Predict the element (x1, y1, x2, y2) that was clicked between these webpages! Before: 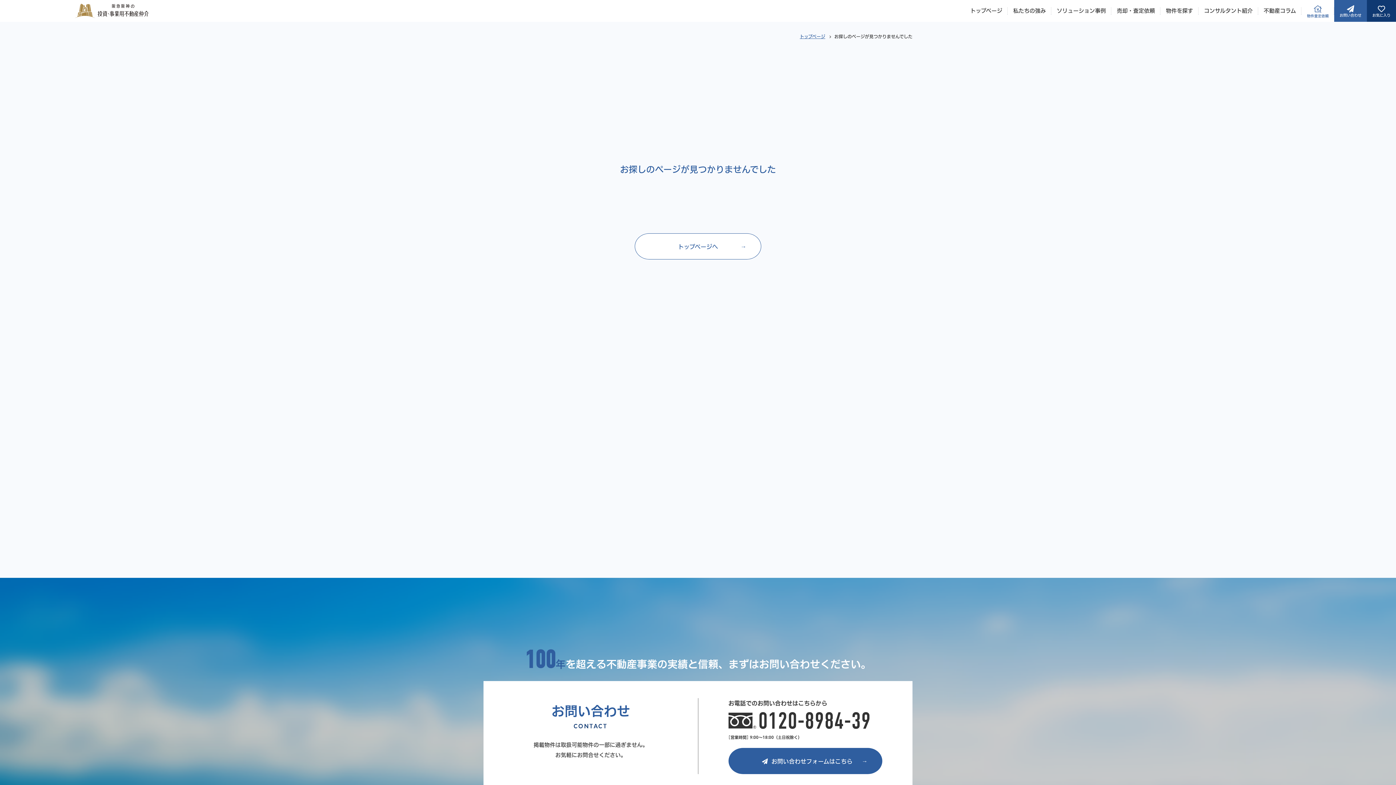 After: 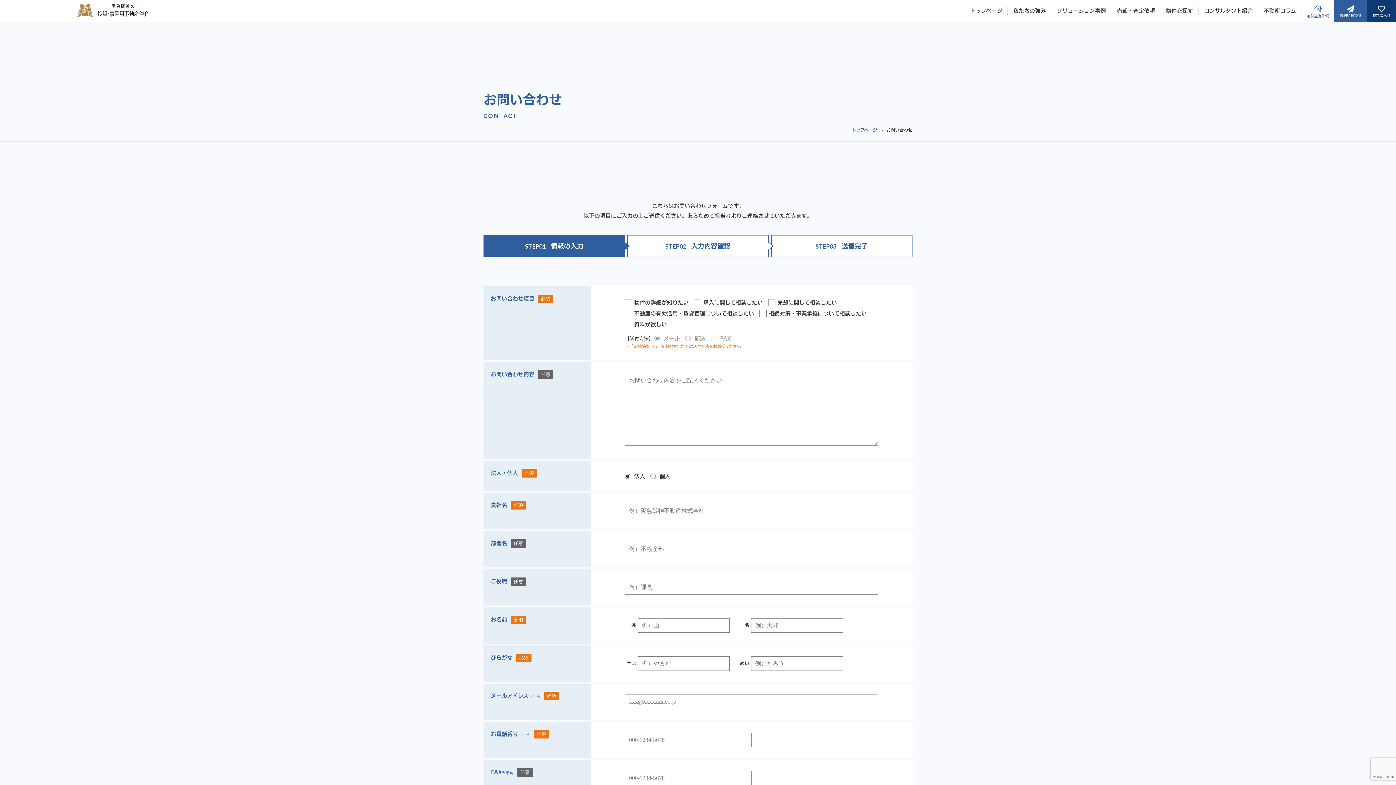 Action: bbox: (728, 748, 882, 774) label: お問い合わせフォームはこちら